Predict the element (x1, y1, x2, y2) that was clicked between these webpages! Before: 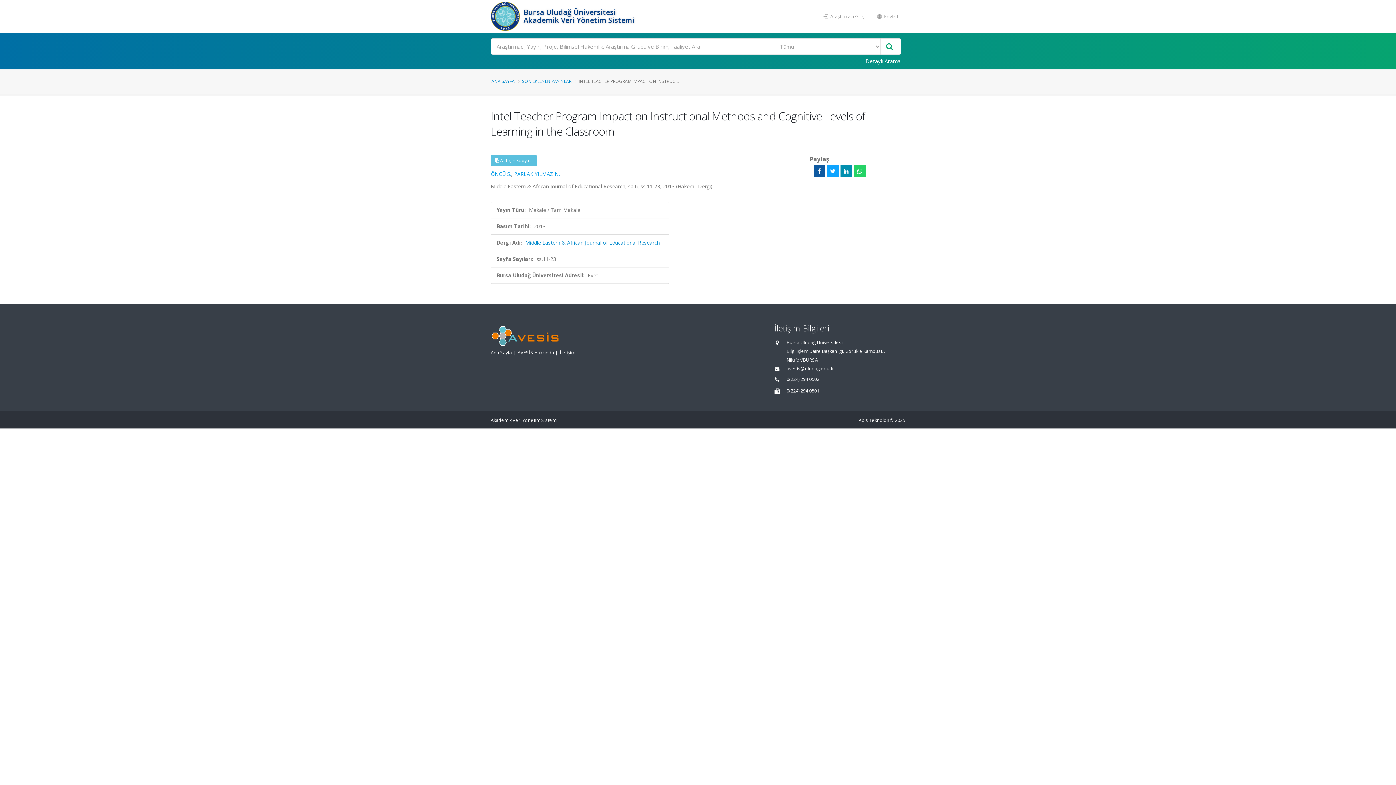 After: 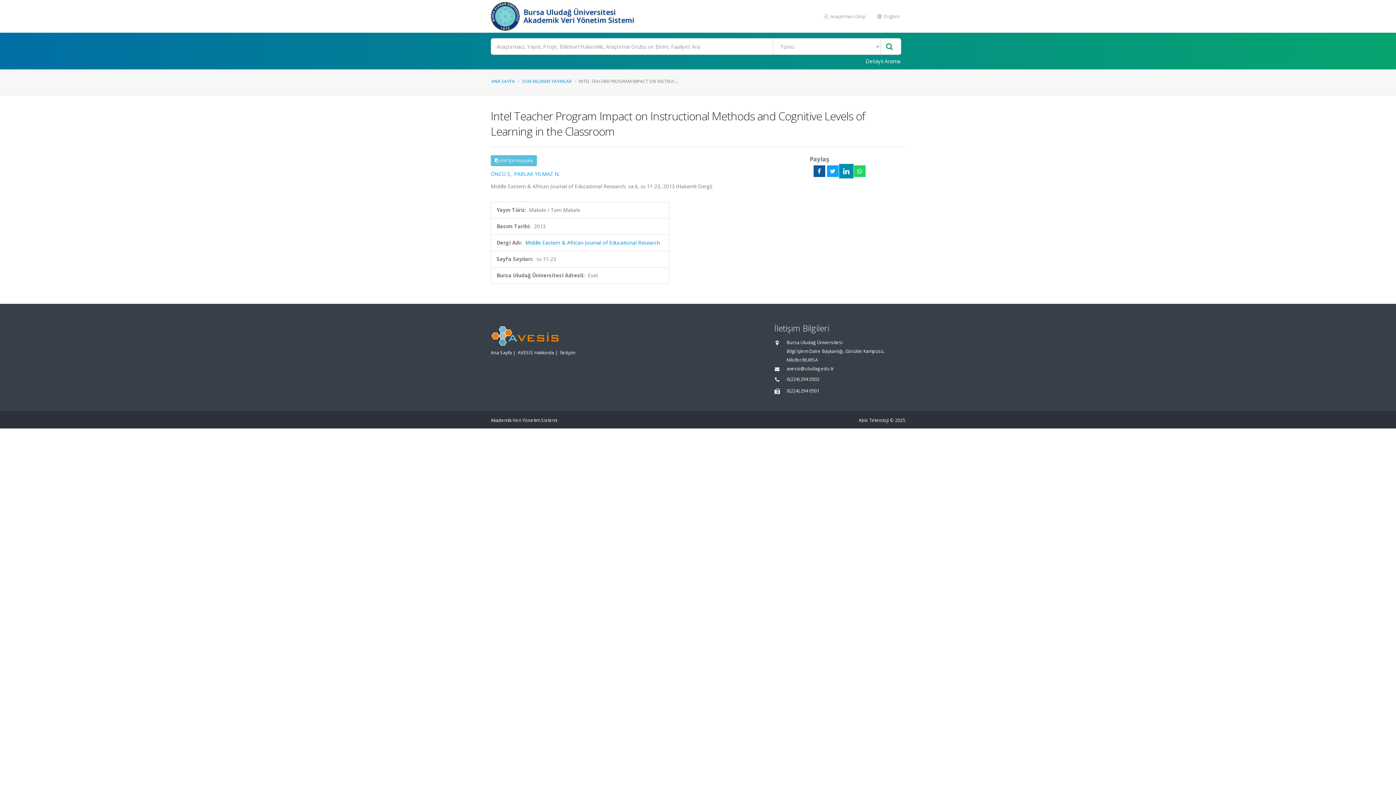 Action: bbox: (840, 165, 852, 177)